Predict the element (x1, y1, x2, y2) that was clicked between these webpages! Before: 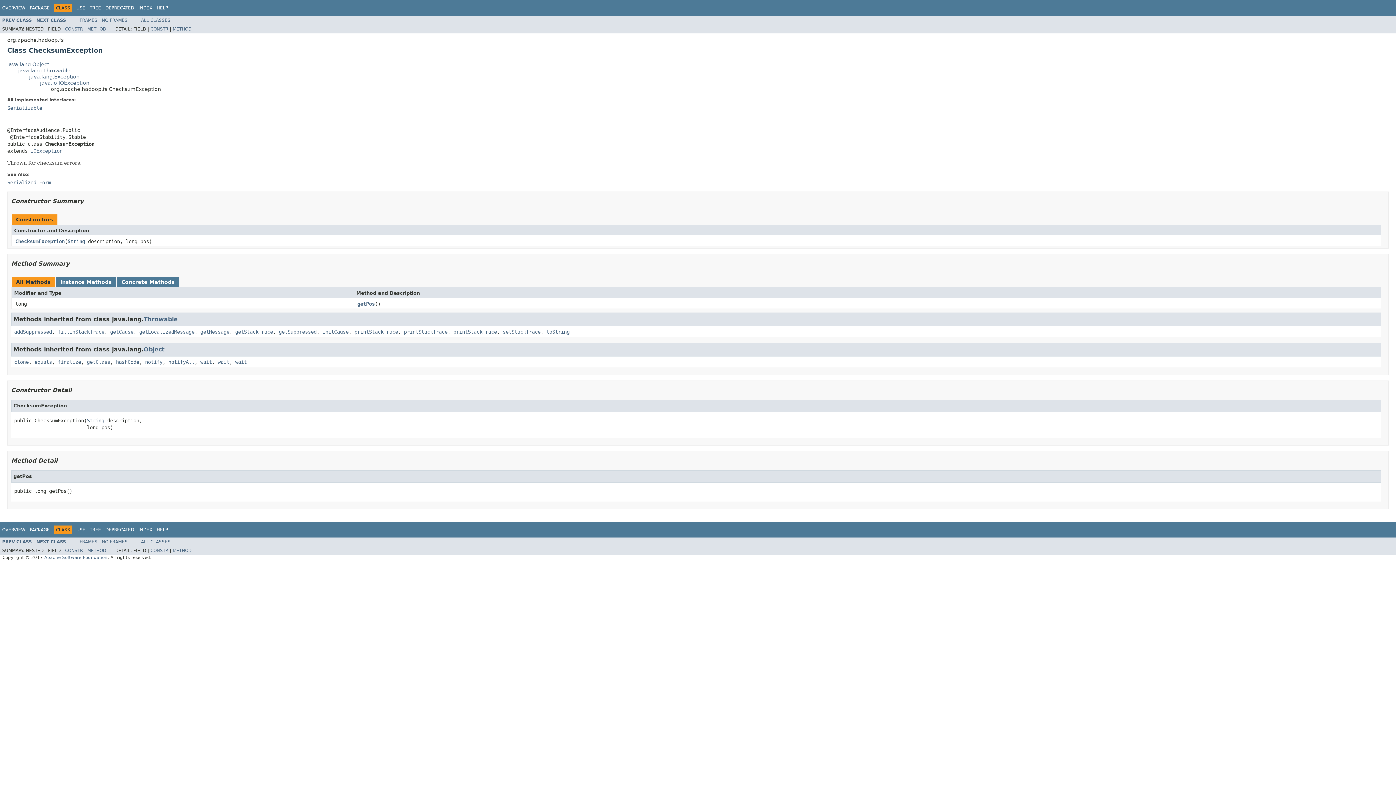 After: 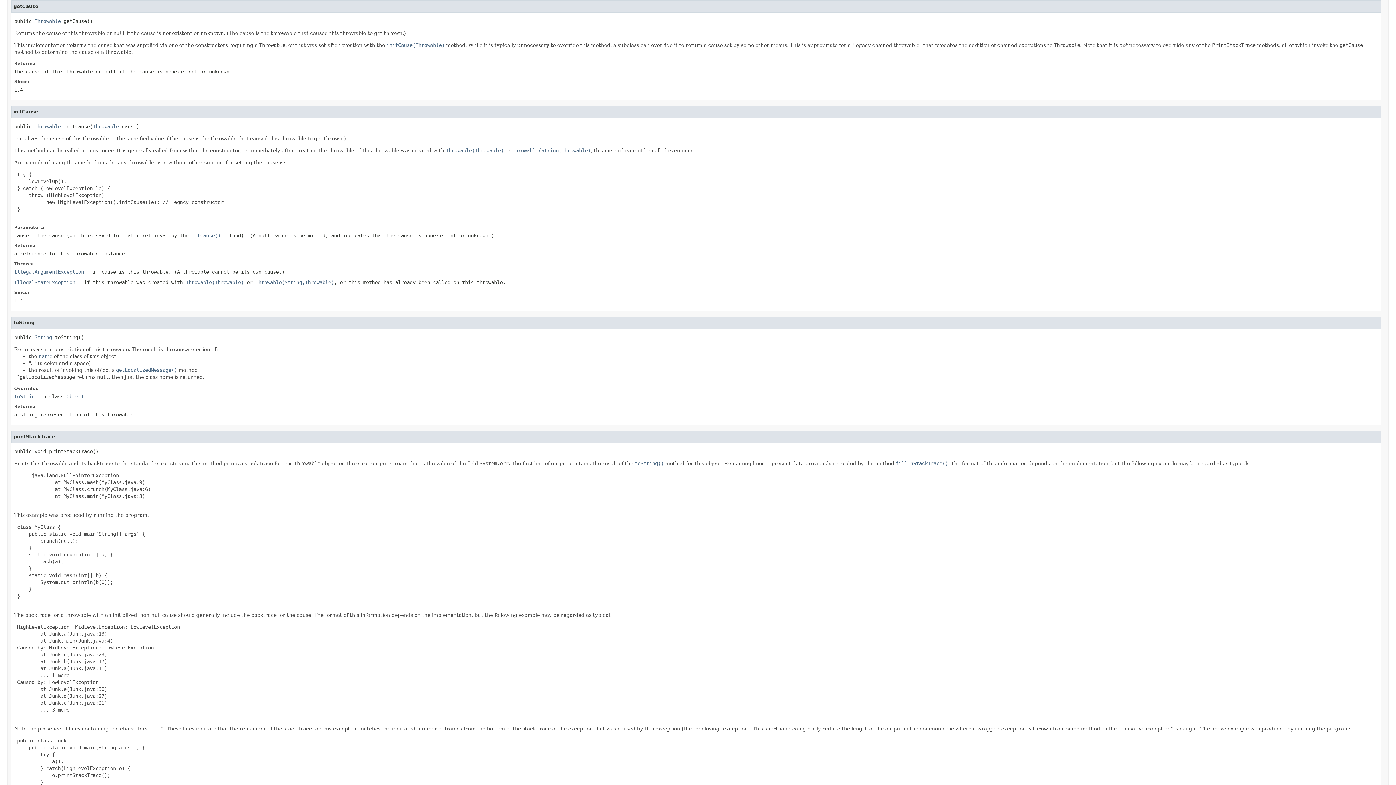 Action: label: getCause bbox: (110, 328, 133, 334)